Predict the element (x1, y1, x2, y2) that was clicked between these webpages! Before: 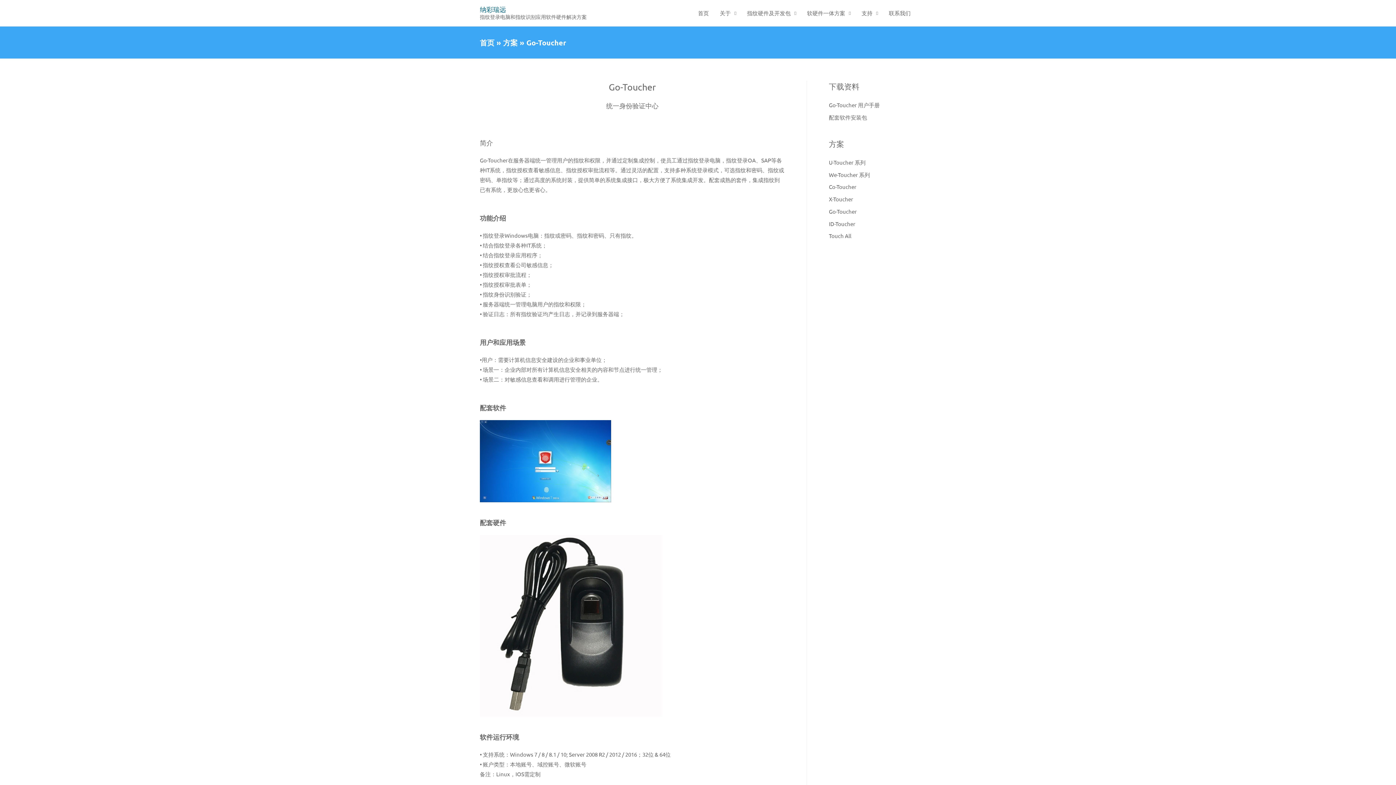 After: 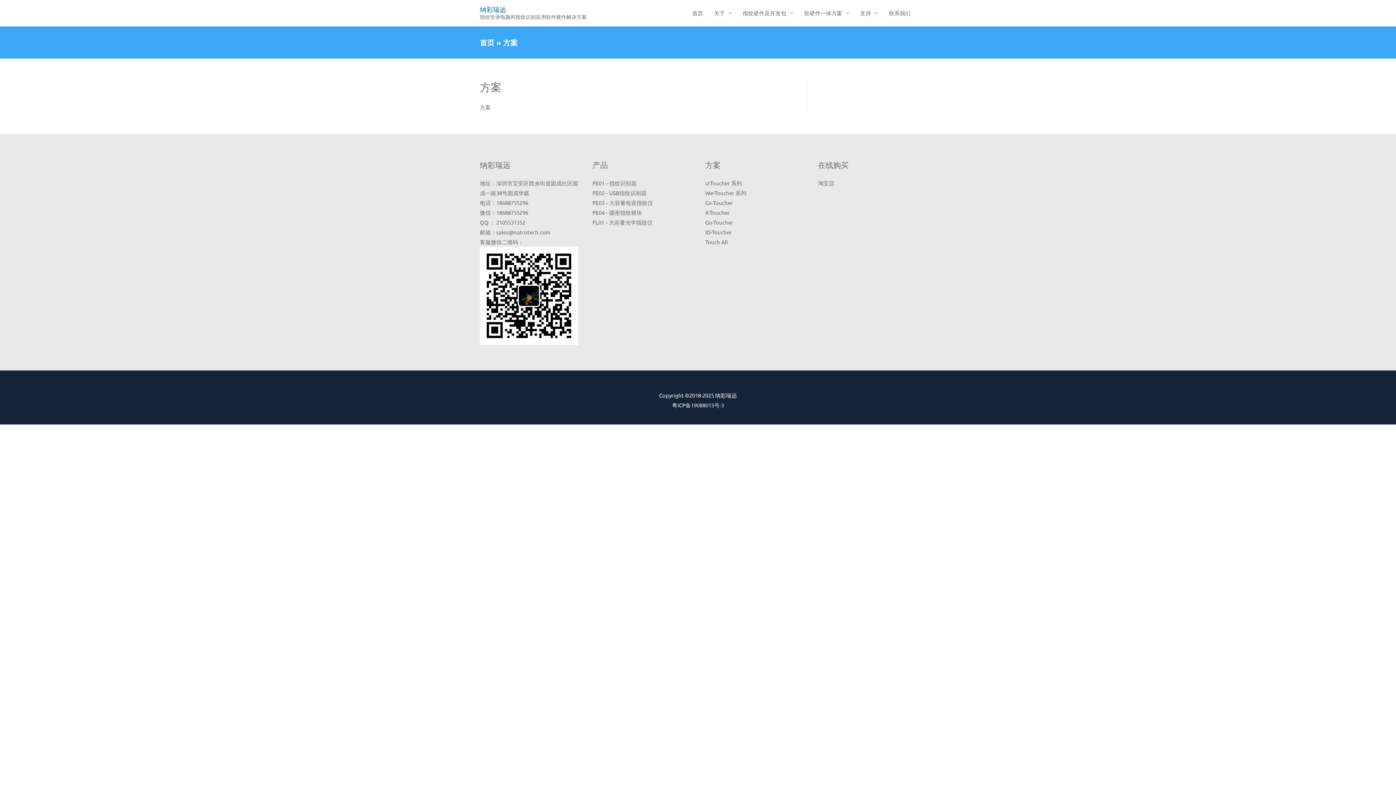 Action: label: 方案 bbox: (503, 37, 517, 47)